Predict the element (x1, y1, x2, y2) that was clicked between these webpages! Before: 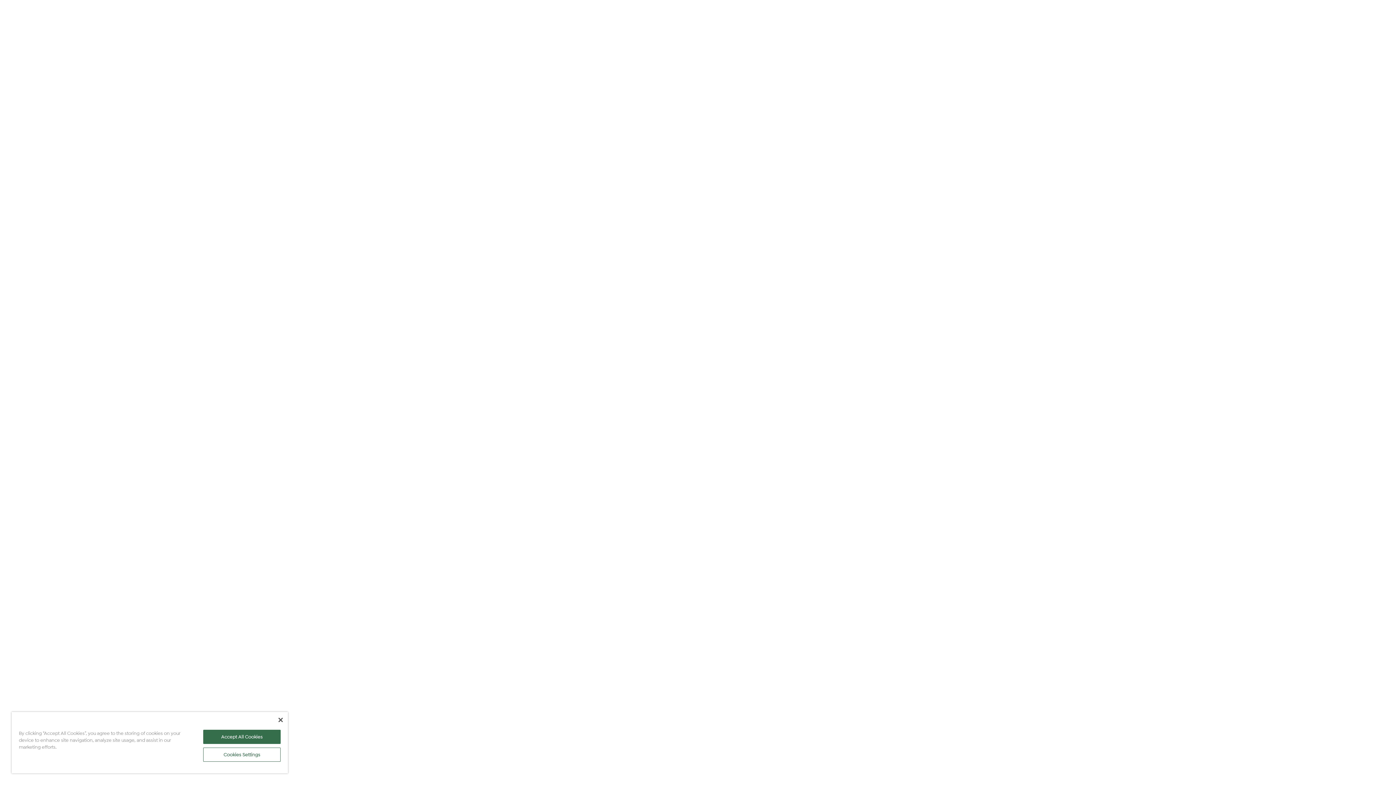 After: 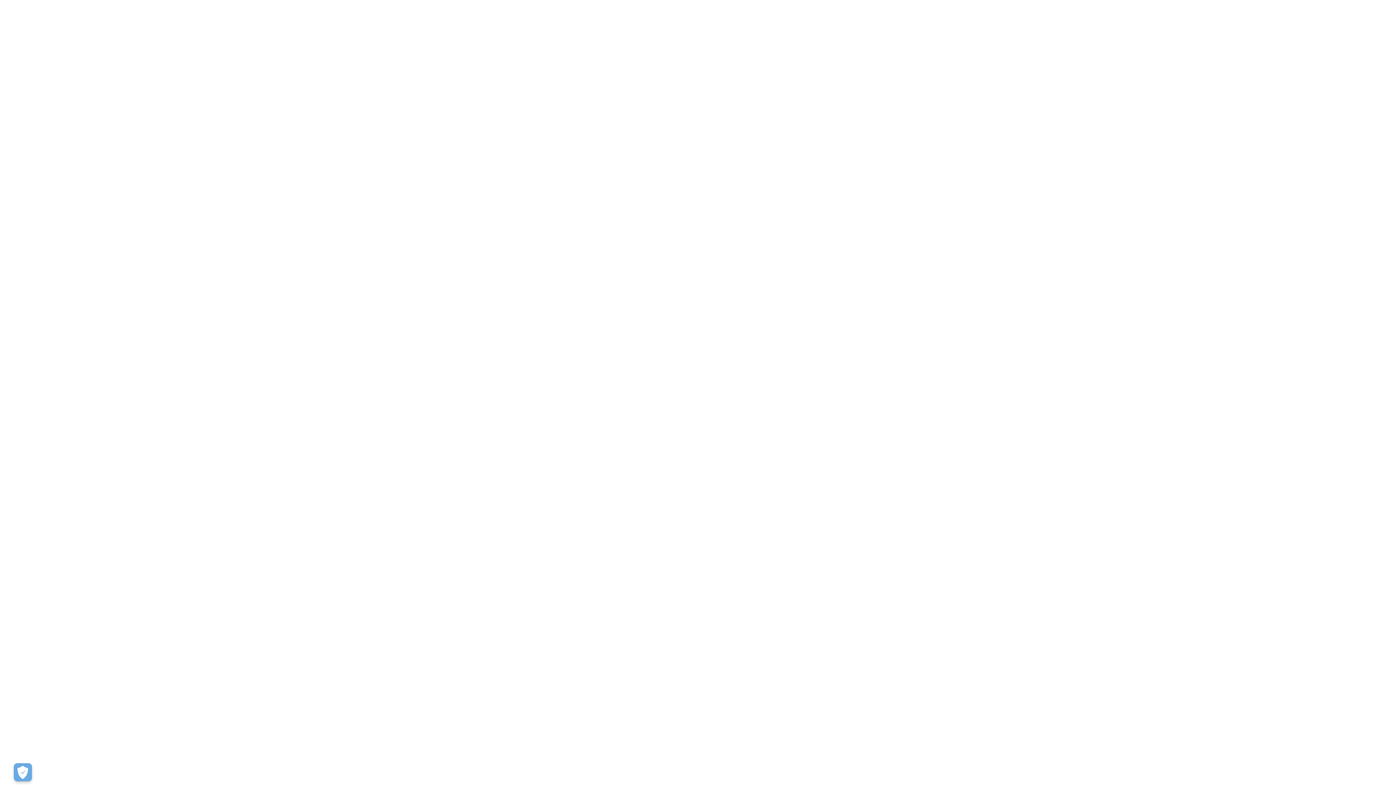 Action: bbox: (278, 718, 282, 722) label: Close